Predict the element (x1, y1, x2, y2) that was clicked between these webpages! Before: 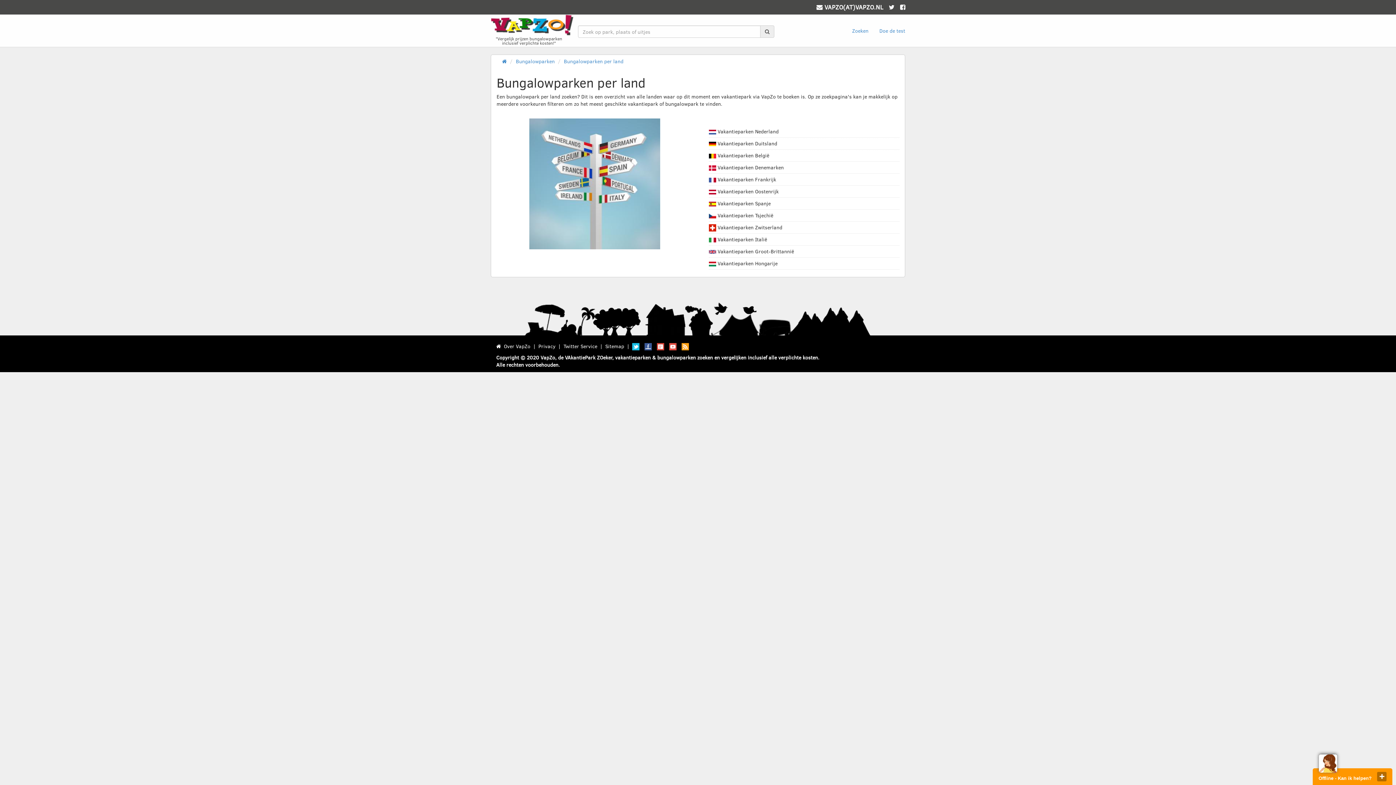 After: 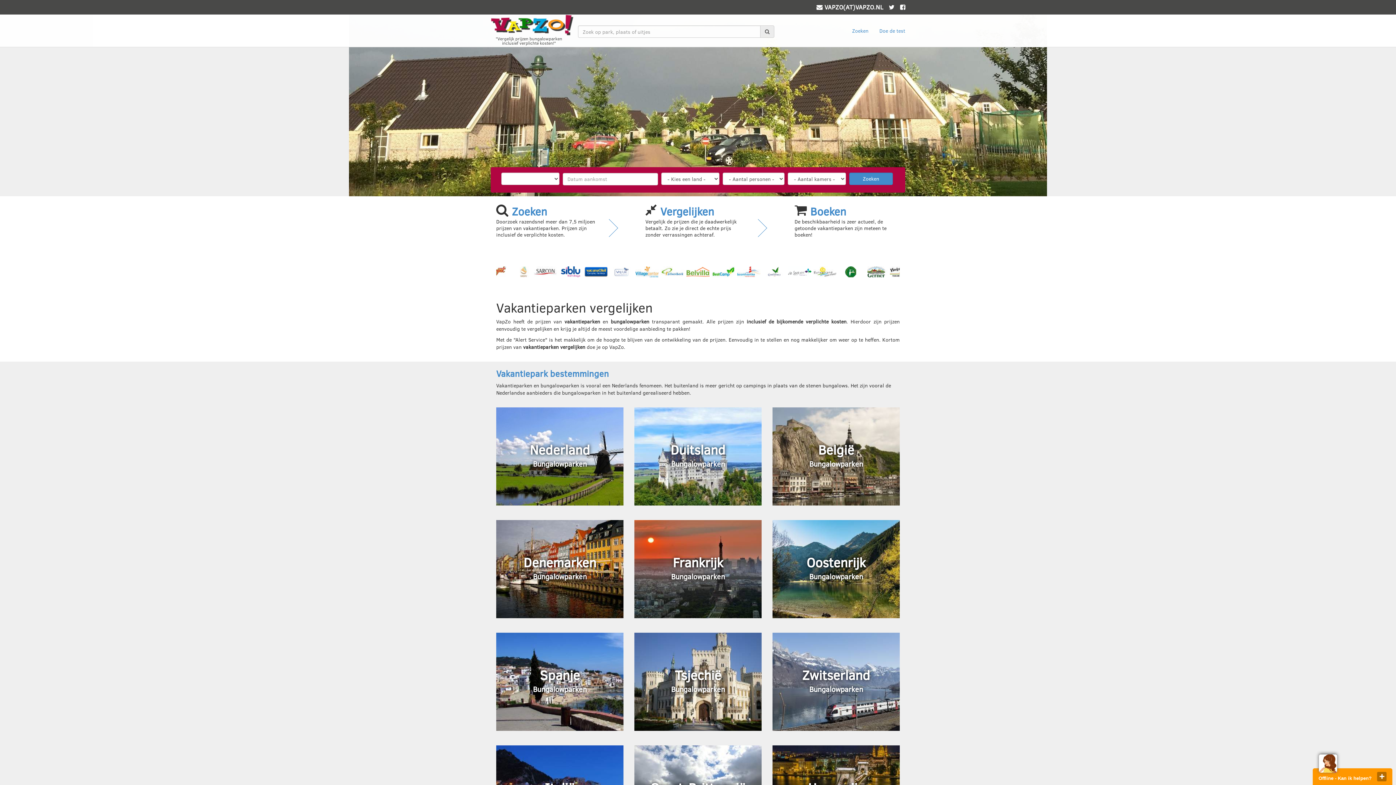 Action: label: Vakantieparken Tsjechië bbox: (717, 209, 773, 221)